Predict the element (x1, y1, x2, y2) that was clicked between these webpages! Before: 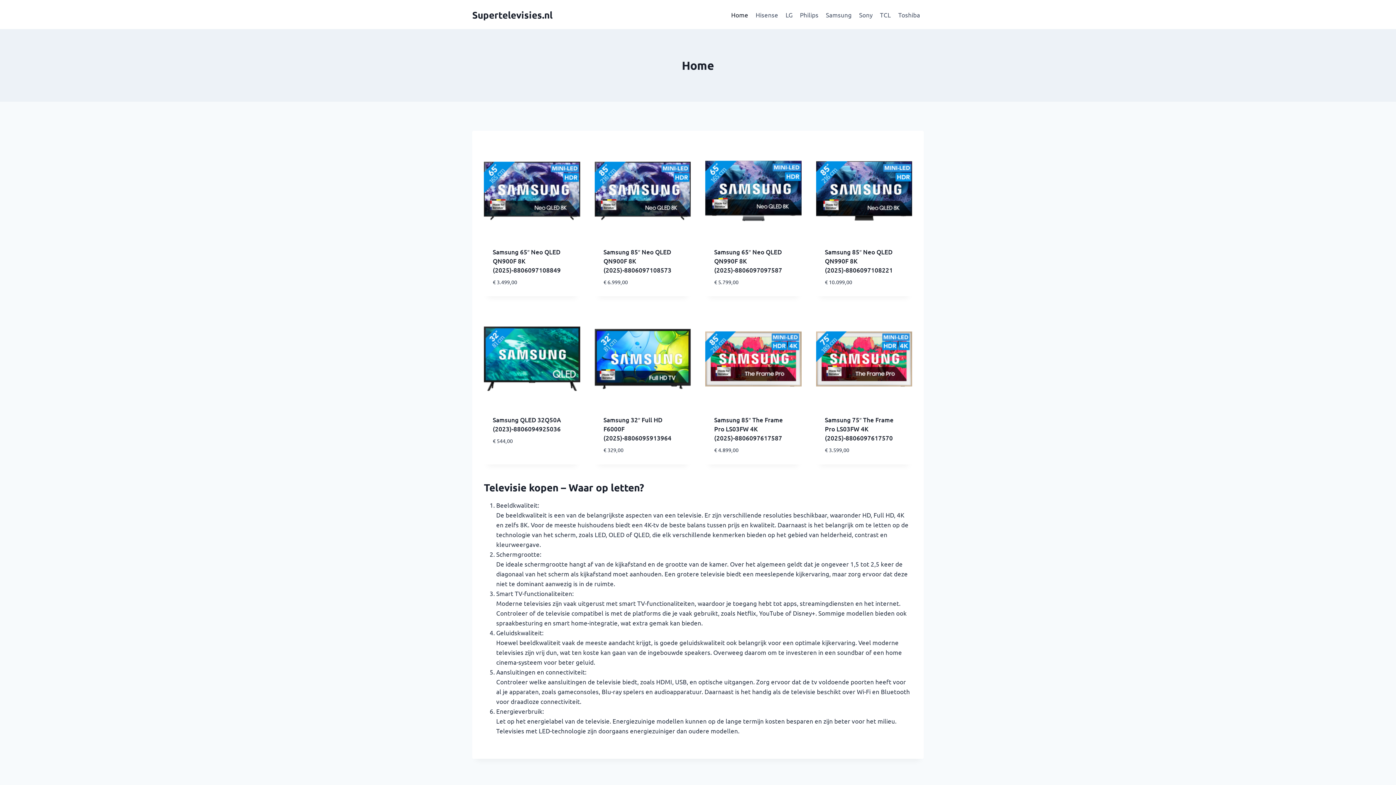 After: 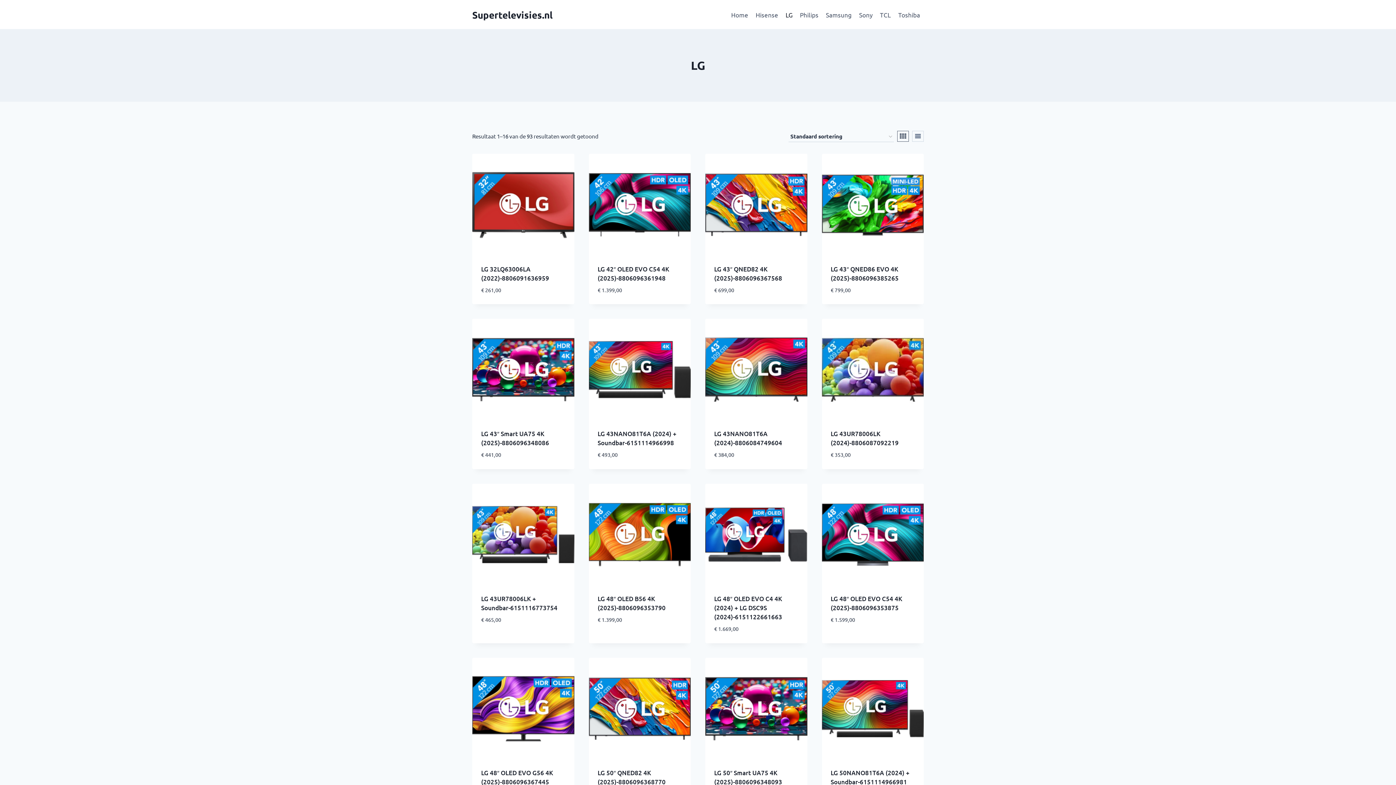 Action: bbox: (782, 5, 796, 23) label: LG